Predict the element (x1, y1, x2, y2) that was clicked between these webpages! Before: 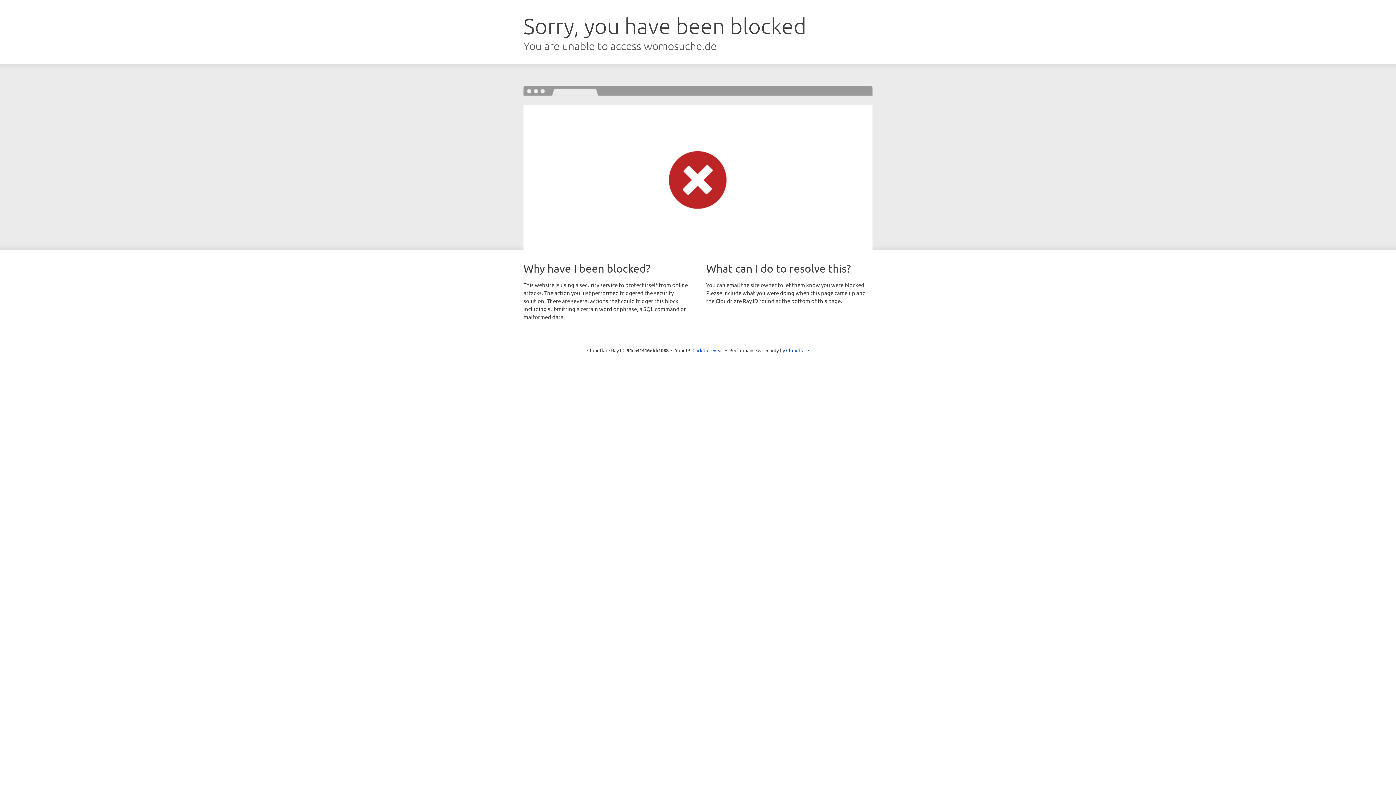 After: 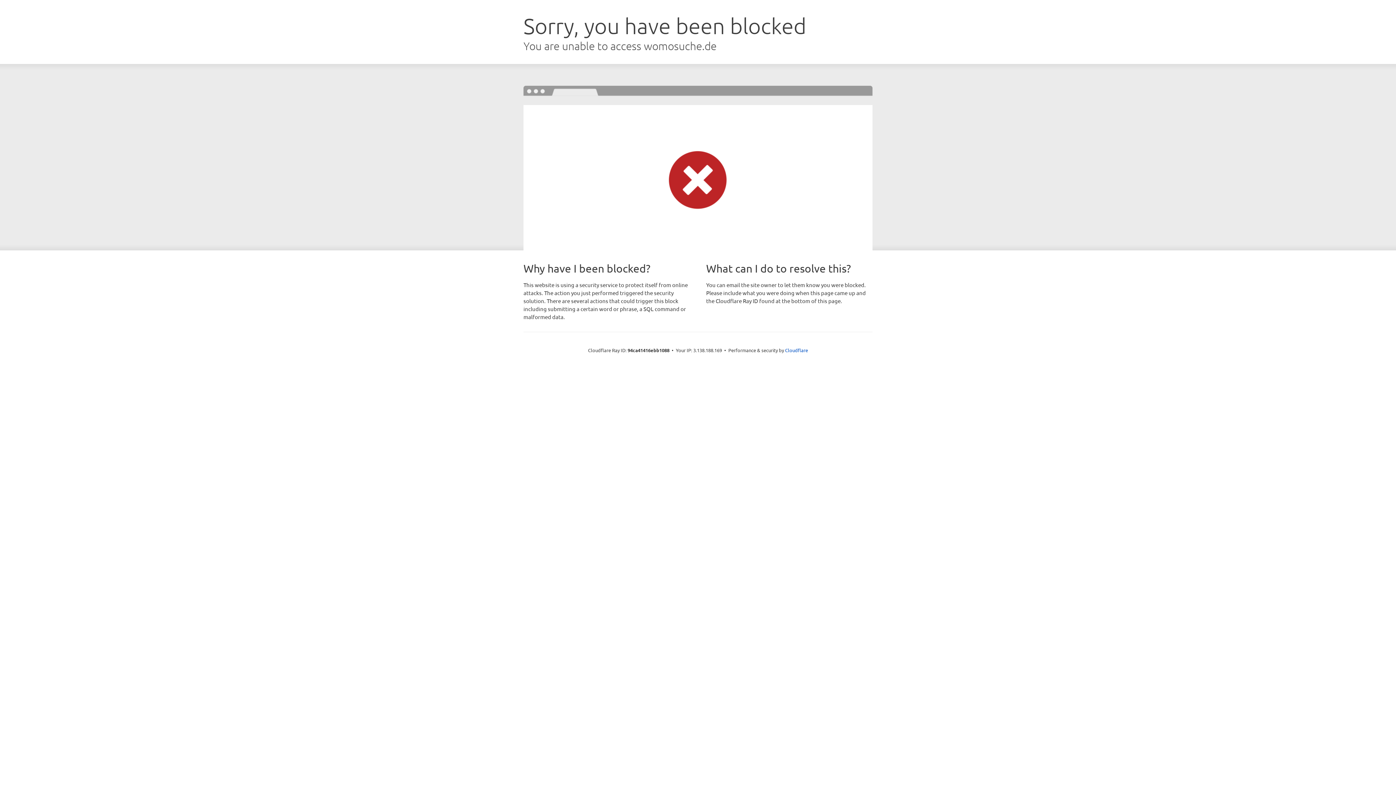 Action: label: Click to reveal bbox: (692, 346, 723, 353)